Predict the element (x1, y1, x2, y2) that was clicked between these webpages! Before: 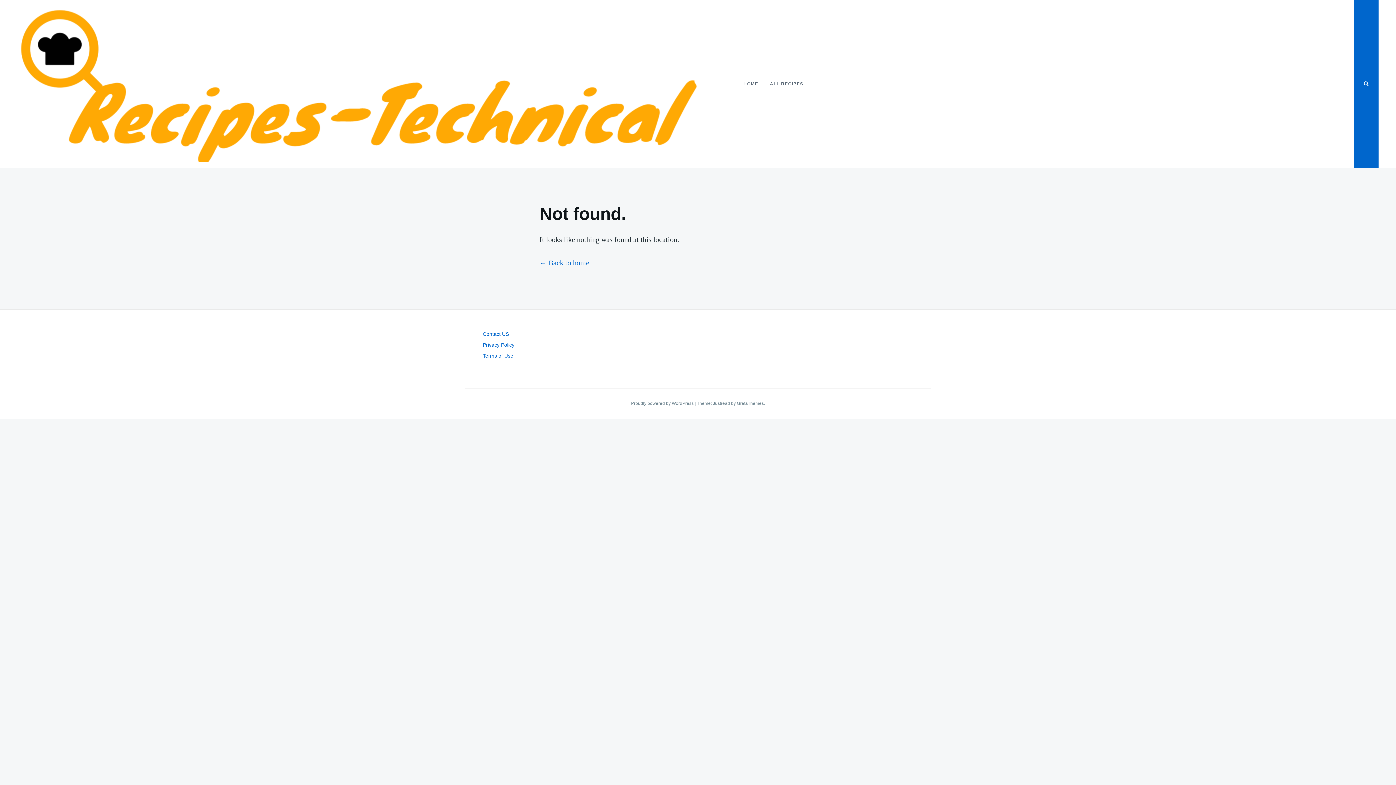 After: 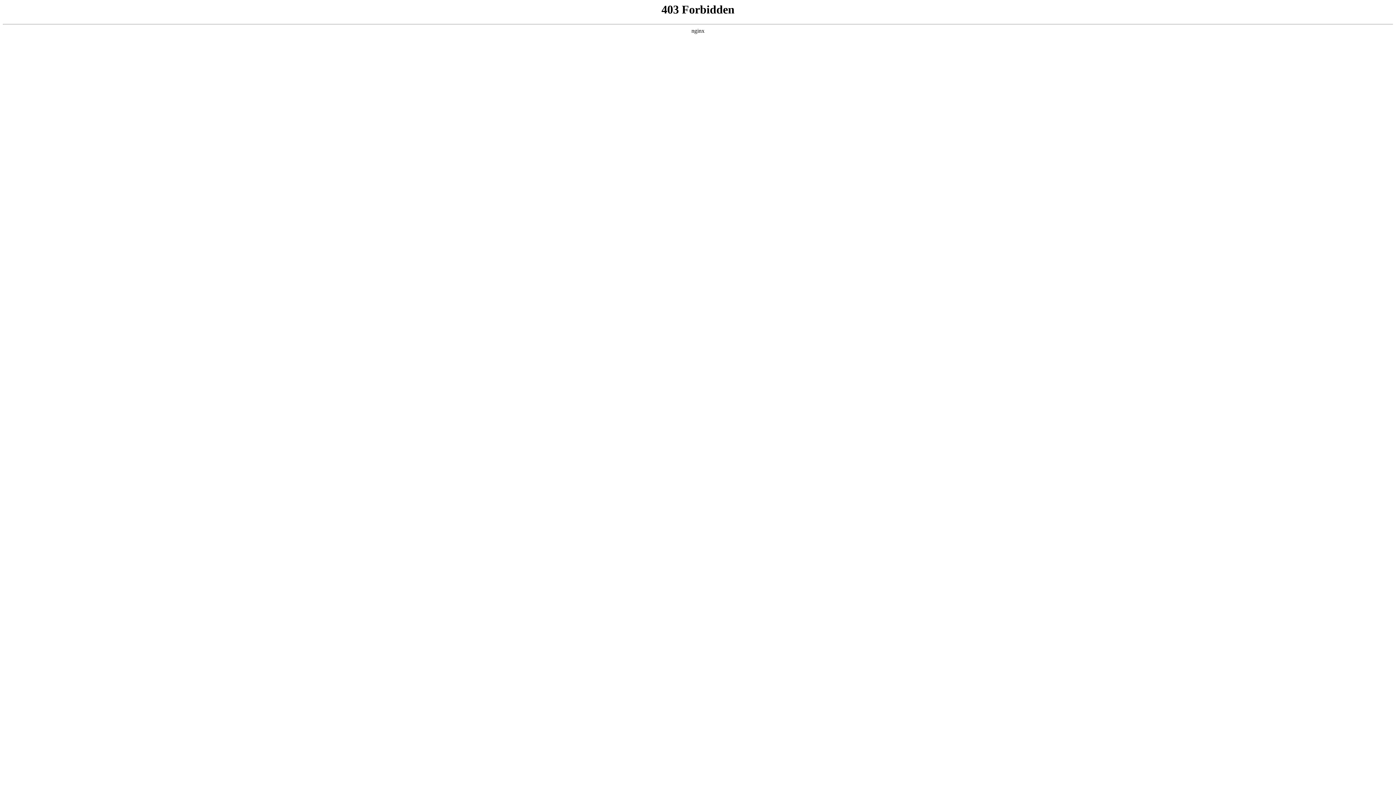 Action: label: Proudly powered by WordPress  bbox: (631, 401, 694, 406)